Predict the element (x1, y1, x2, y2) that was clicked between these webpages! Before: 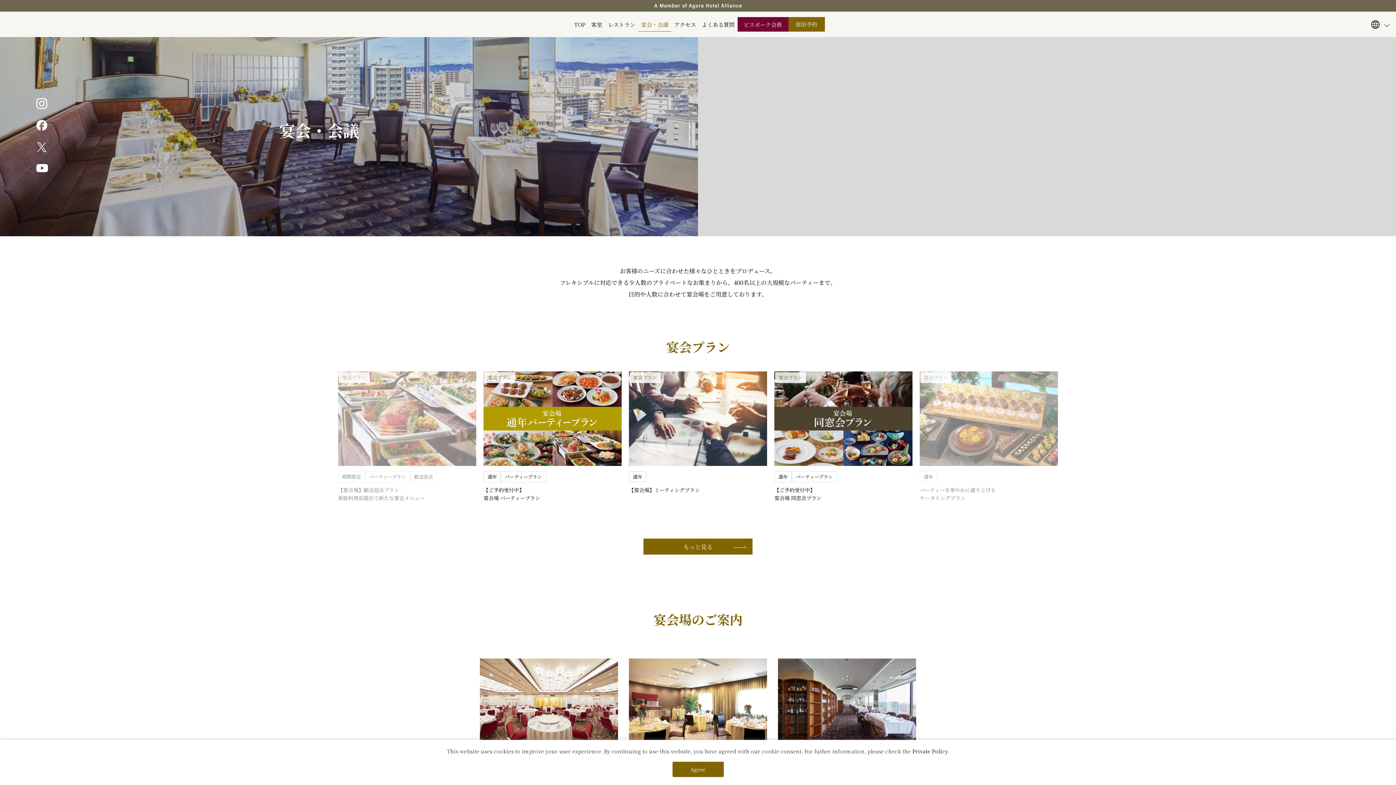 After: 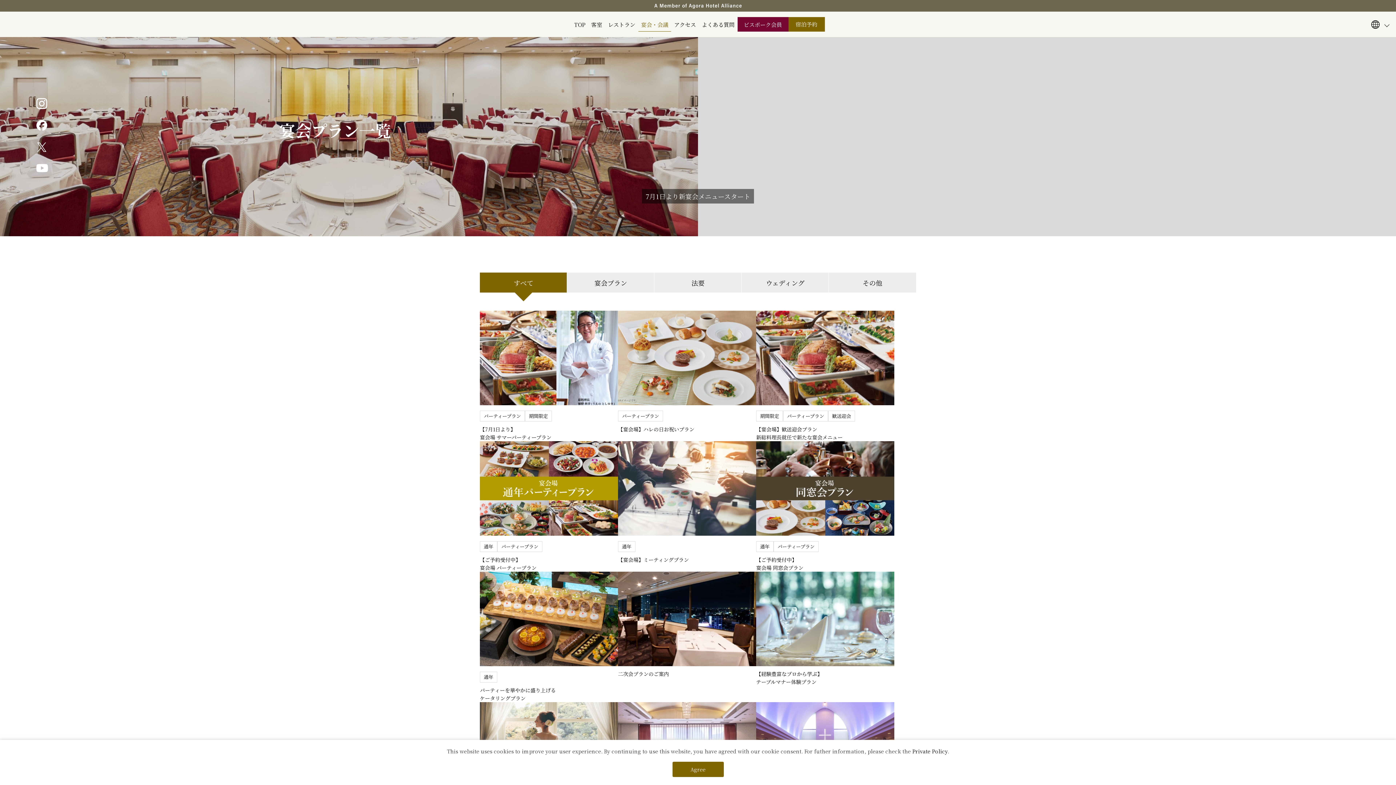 Action: bbox: (643, 538, 752, 554) label: もっと見る